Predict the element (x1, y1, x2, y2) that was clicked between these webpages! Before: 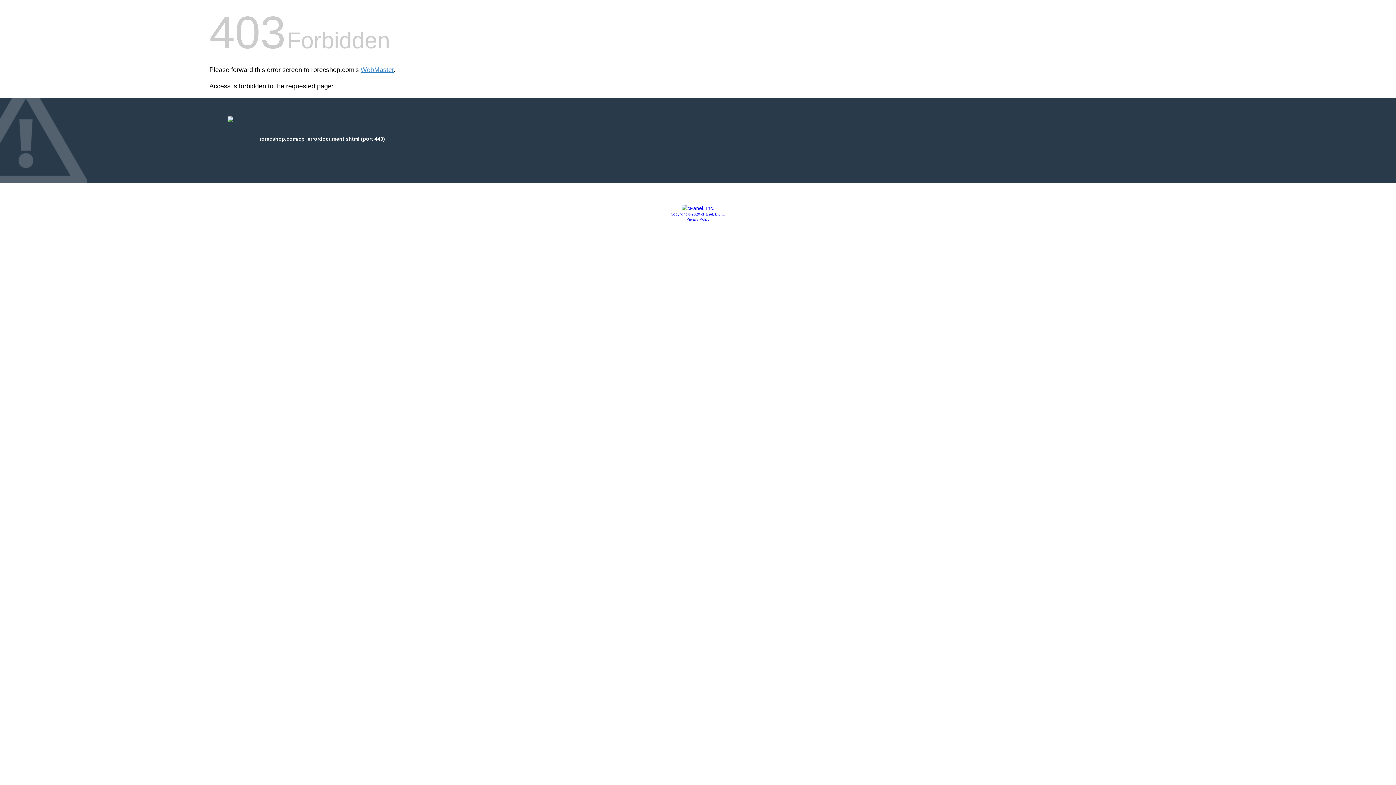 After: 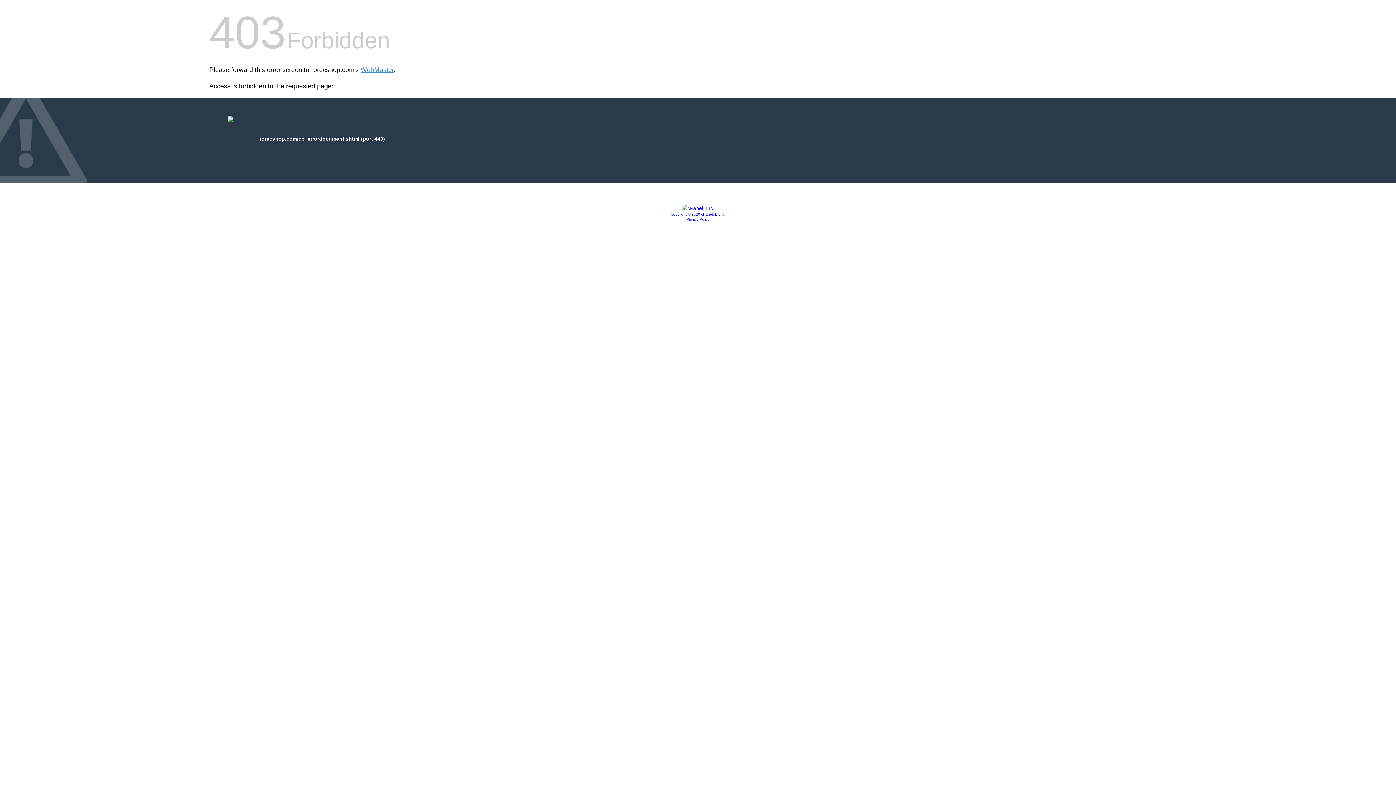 Action: bbox: (686, 217, 709, 221) label: Privacy Policy